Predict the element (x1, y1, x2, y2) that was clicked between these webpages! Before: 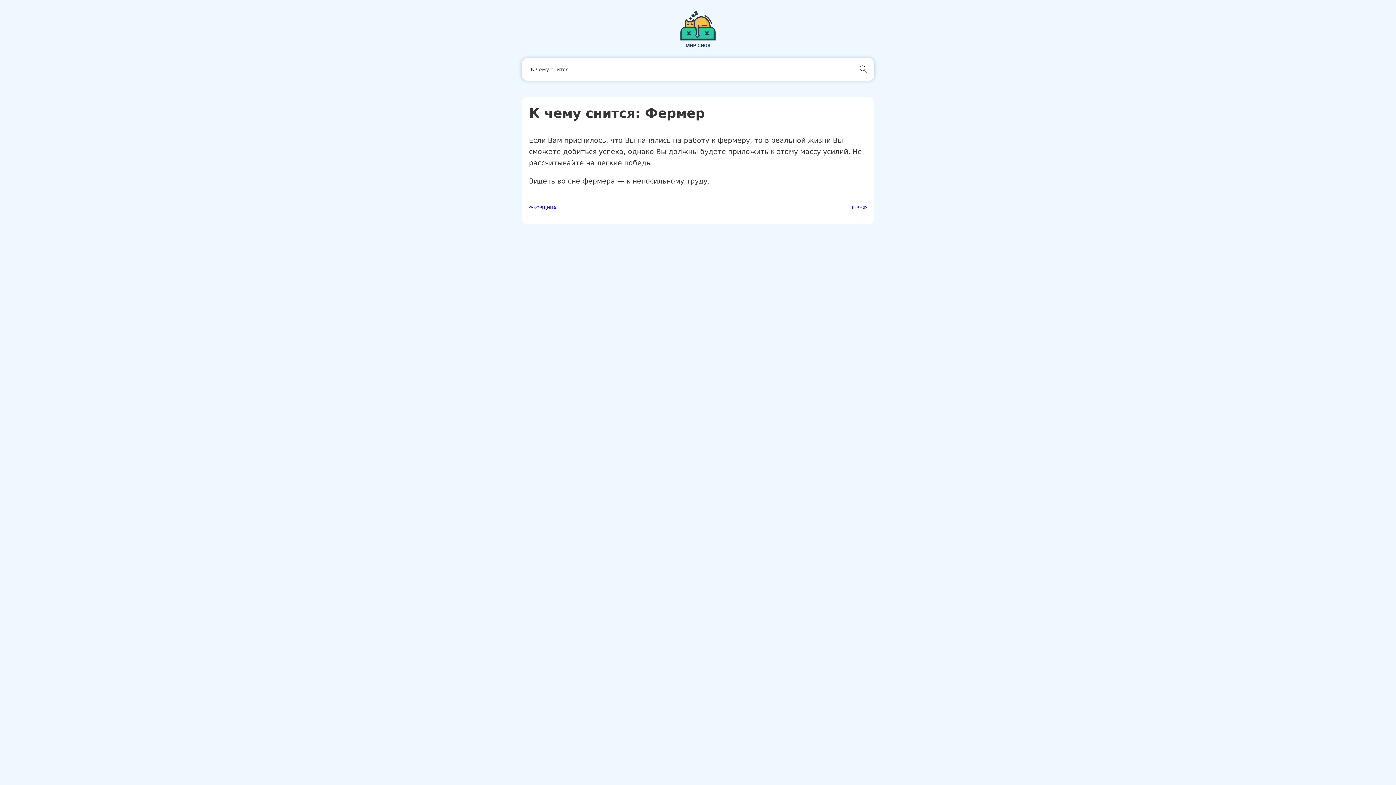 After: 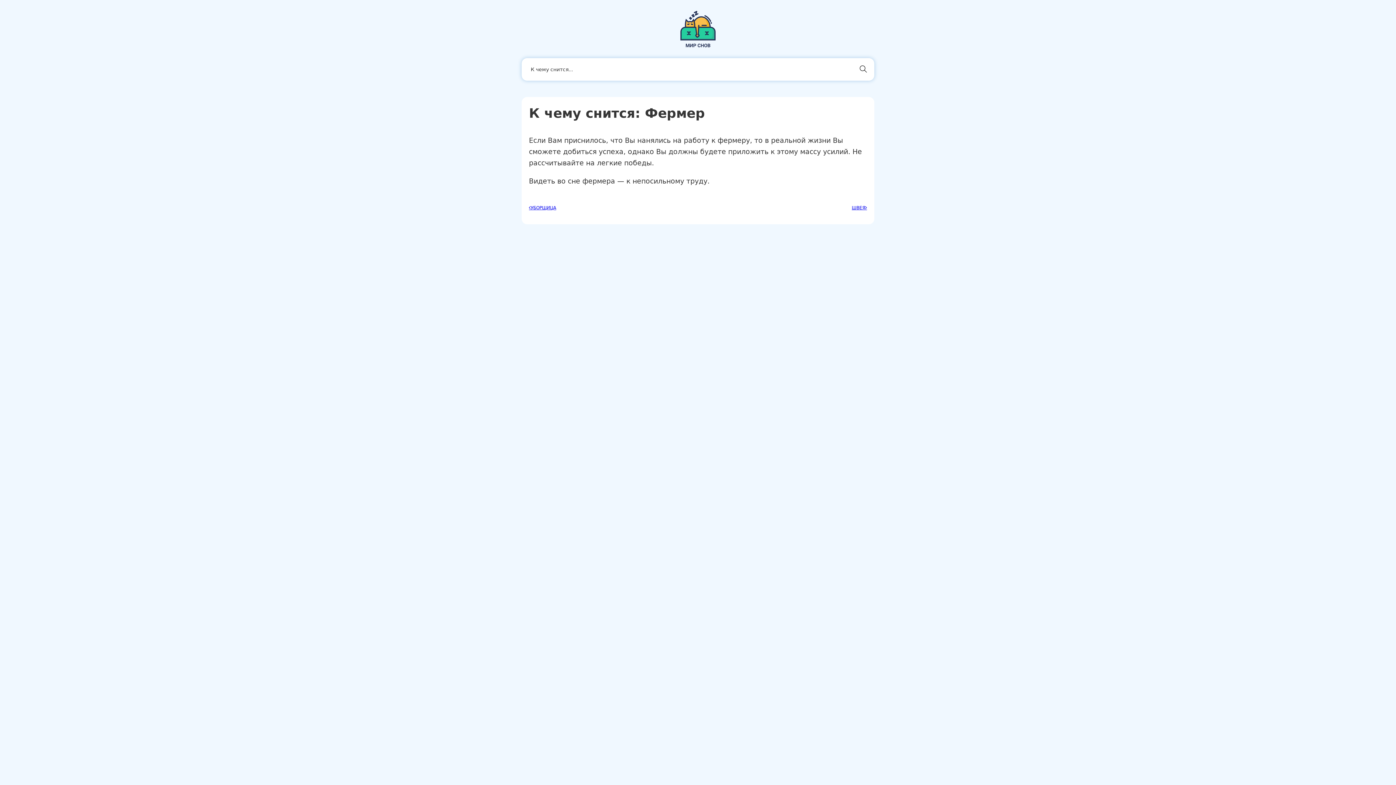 Action: bbox: (856, 61, 870, 77) label: Search submit